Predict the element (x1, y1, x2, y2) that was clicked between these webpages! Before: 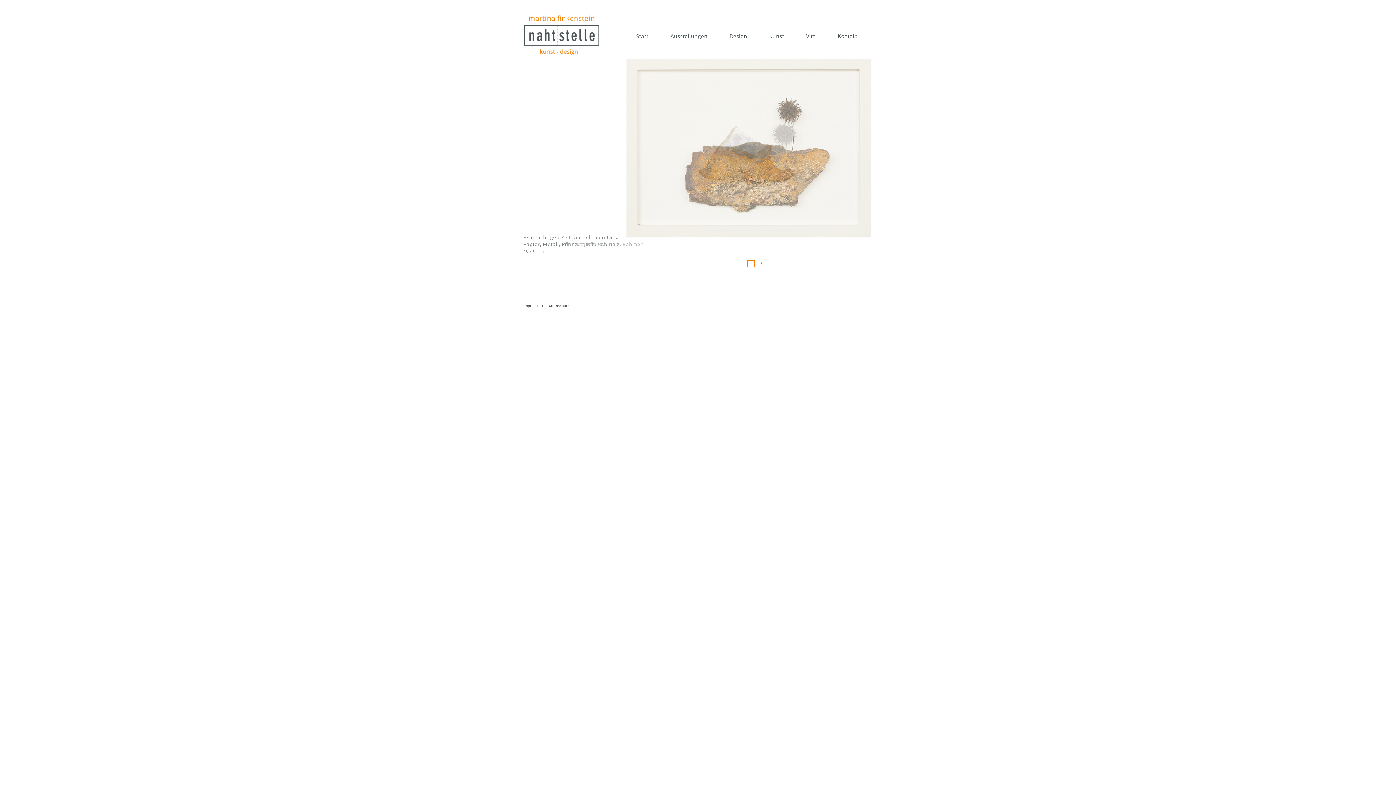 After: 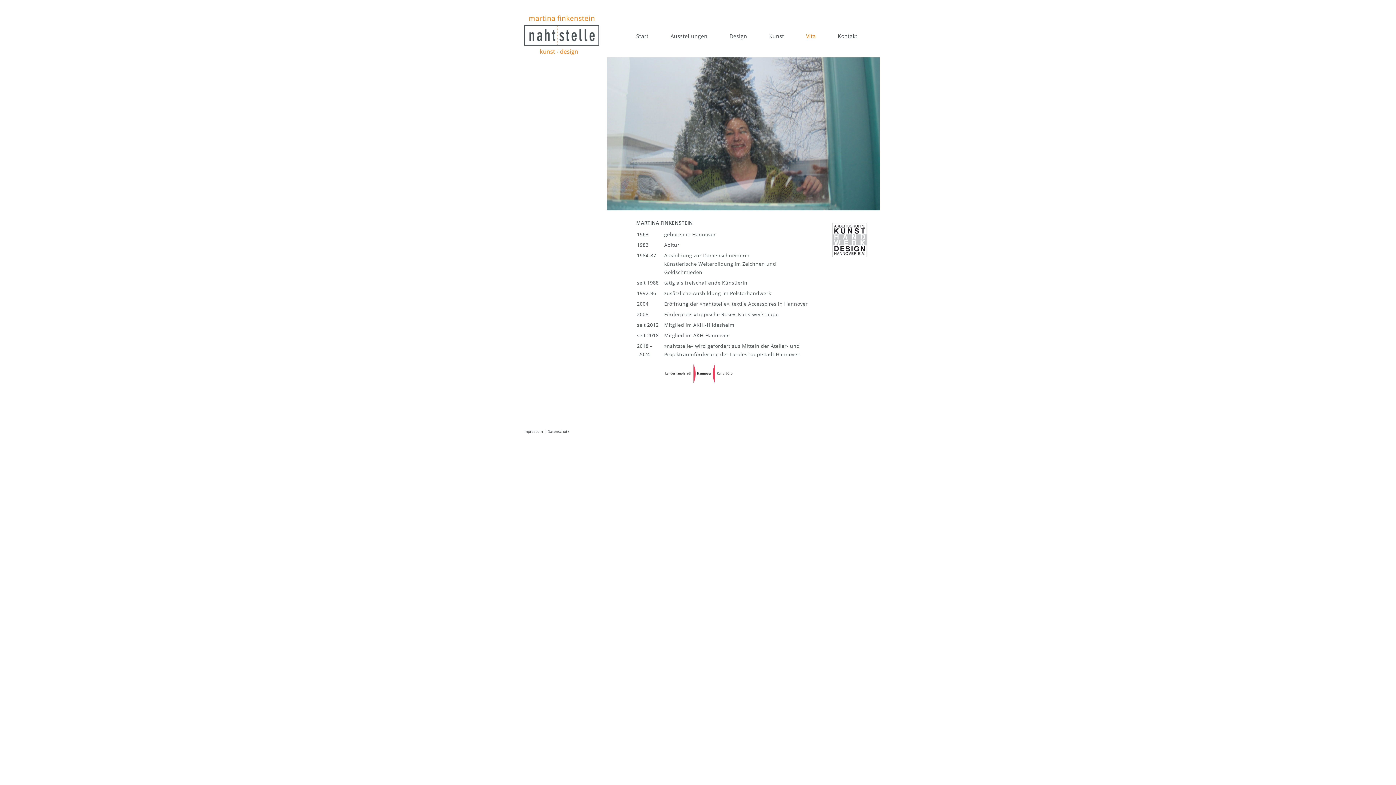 Action: label: Vita bbox: (795, 33, 826, 42)